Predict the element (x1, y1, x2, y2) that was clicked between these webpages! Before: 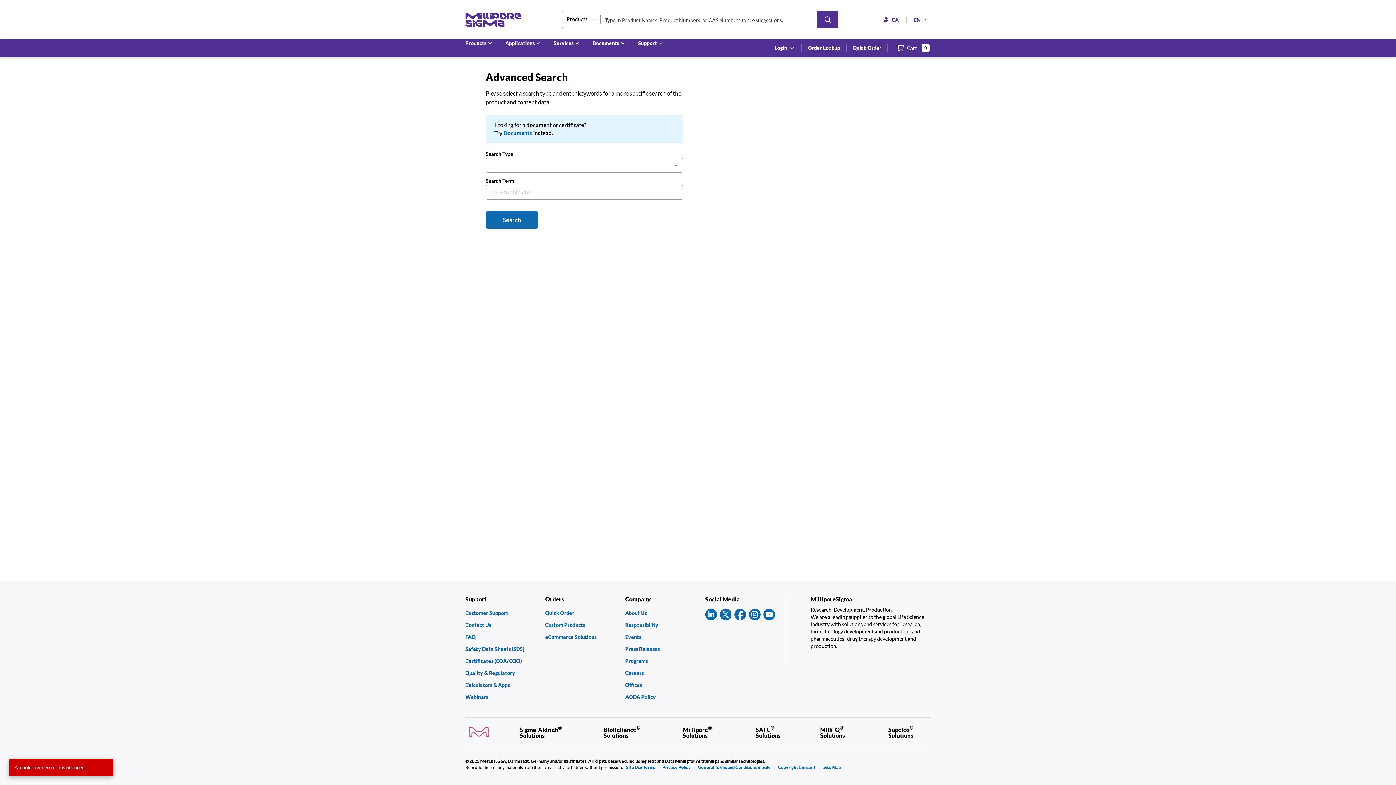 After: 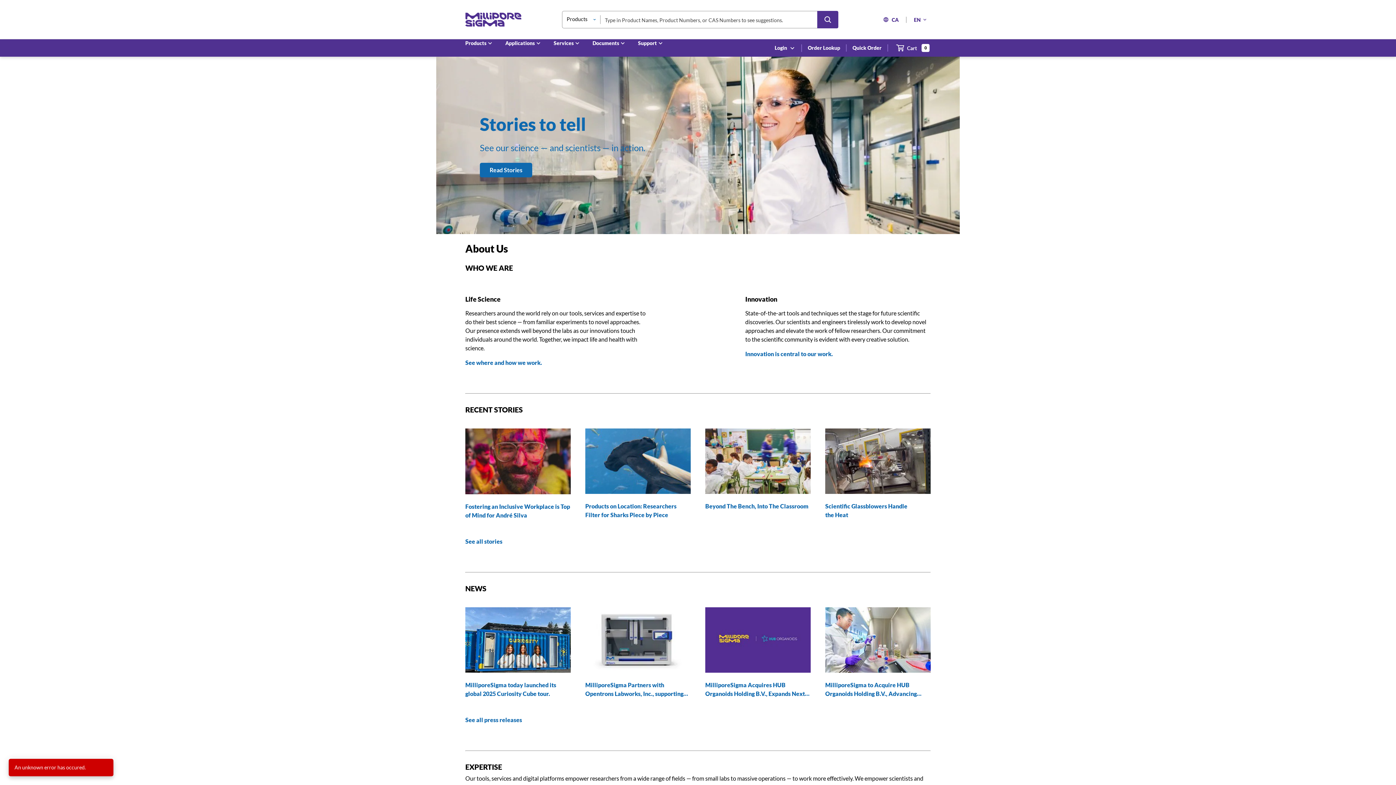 Action: bbox: (625, 610, 698, 615) label: About Us